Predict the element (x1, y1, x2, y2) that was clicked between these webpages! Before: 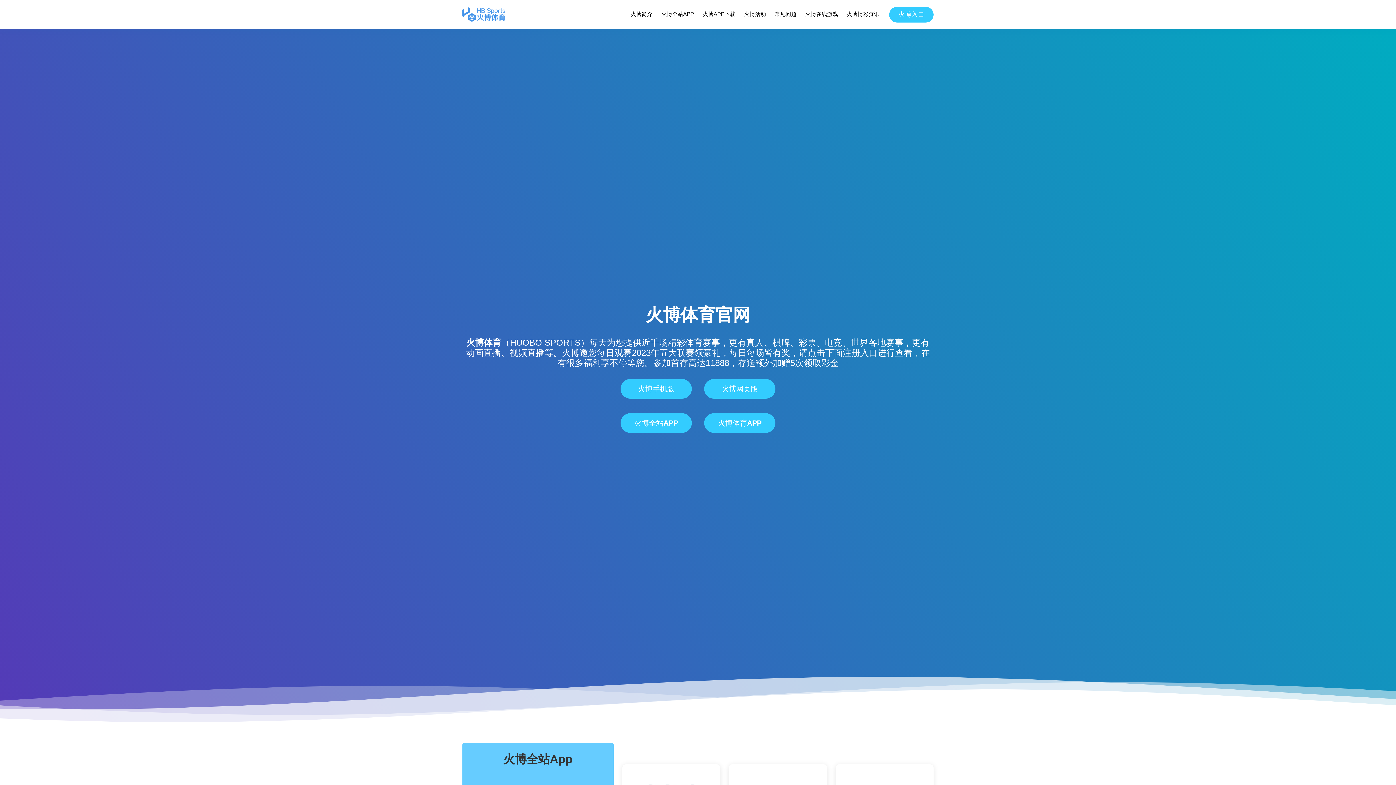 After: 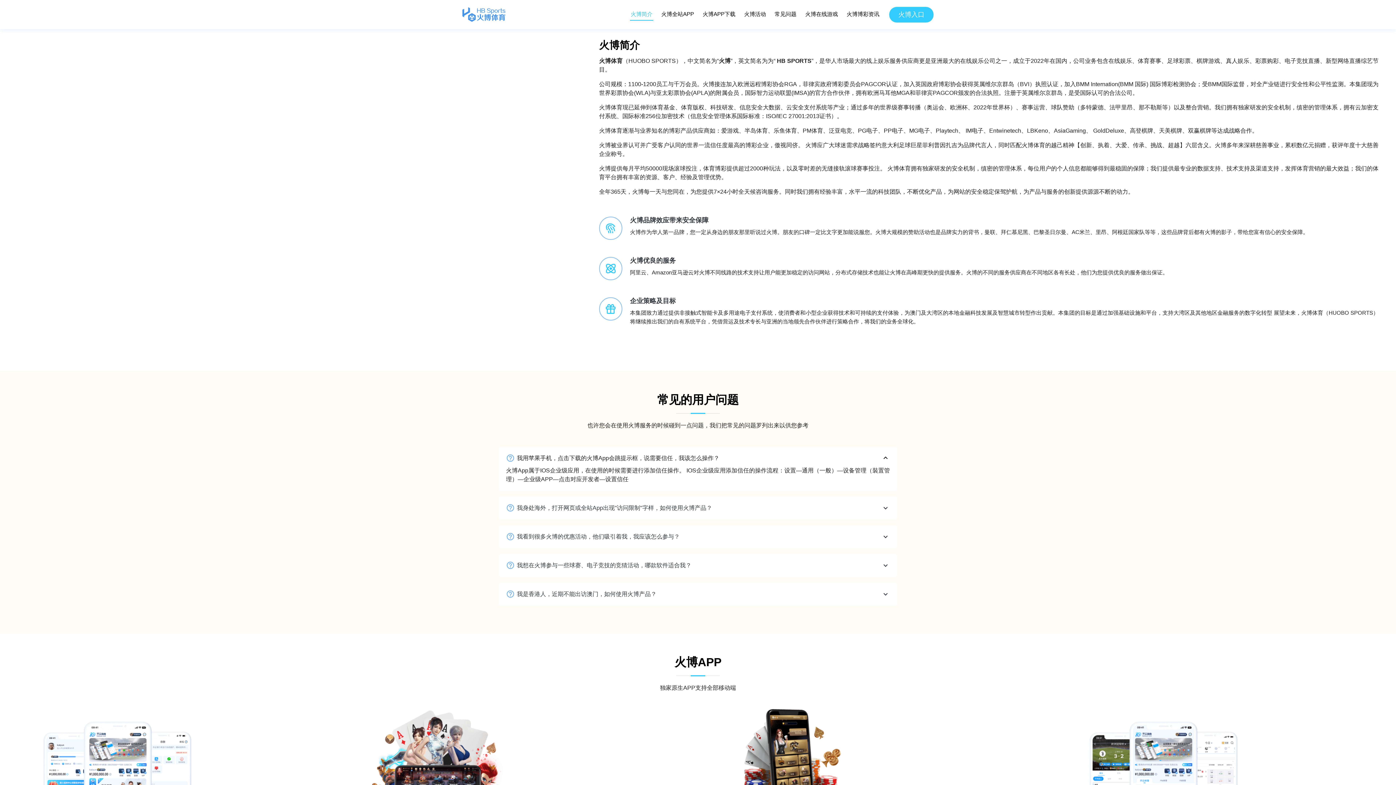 Action: bbox: (630, 8, 653, 20) label: 火博简介